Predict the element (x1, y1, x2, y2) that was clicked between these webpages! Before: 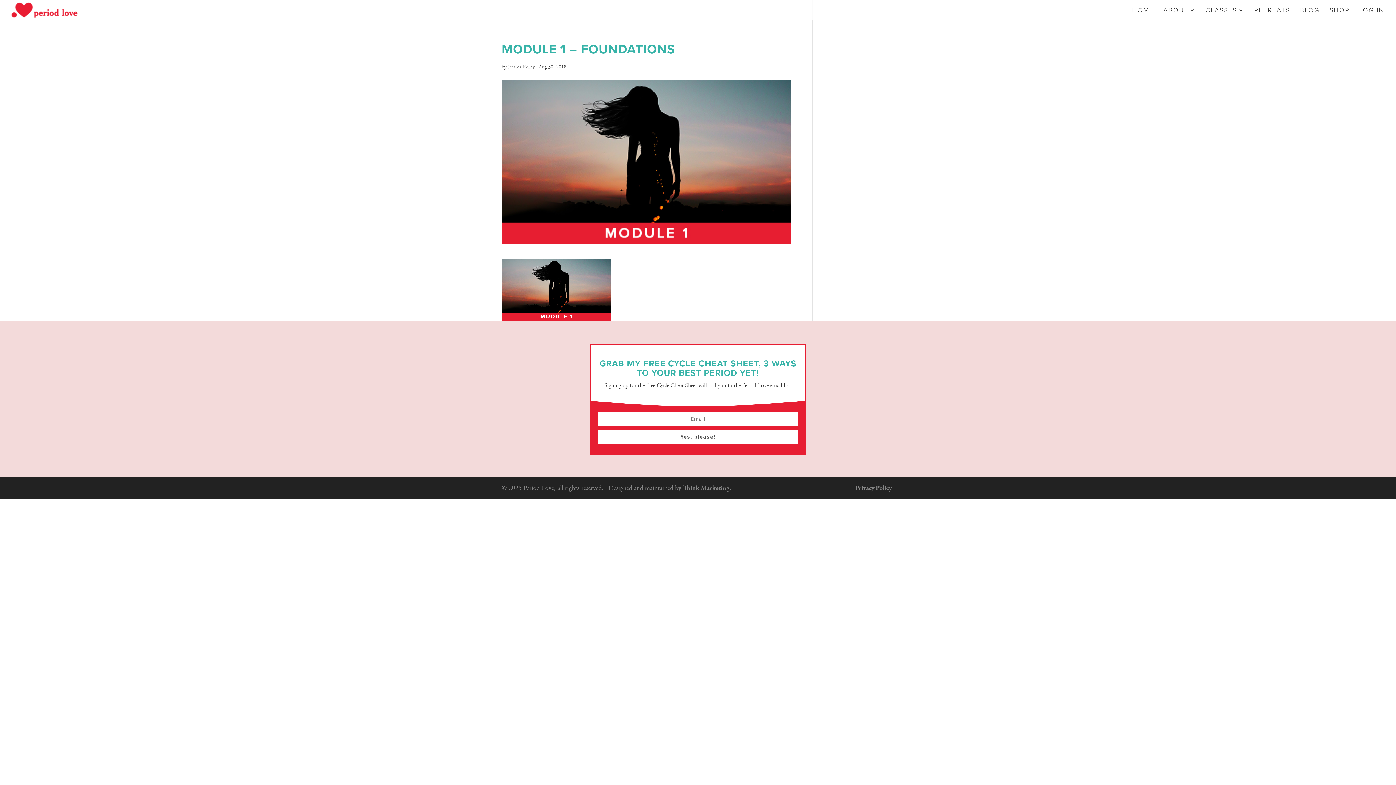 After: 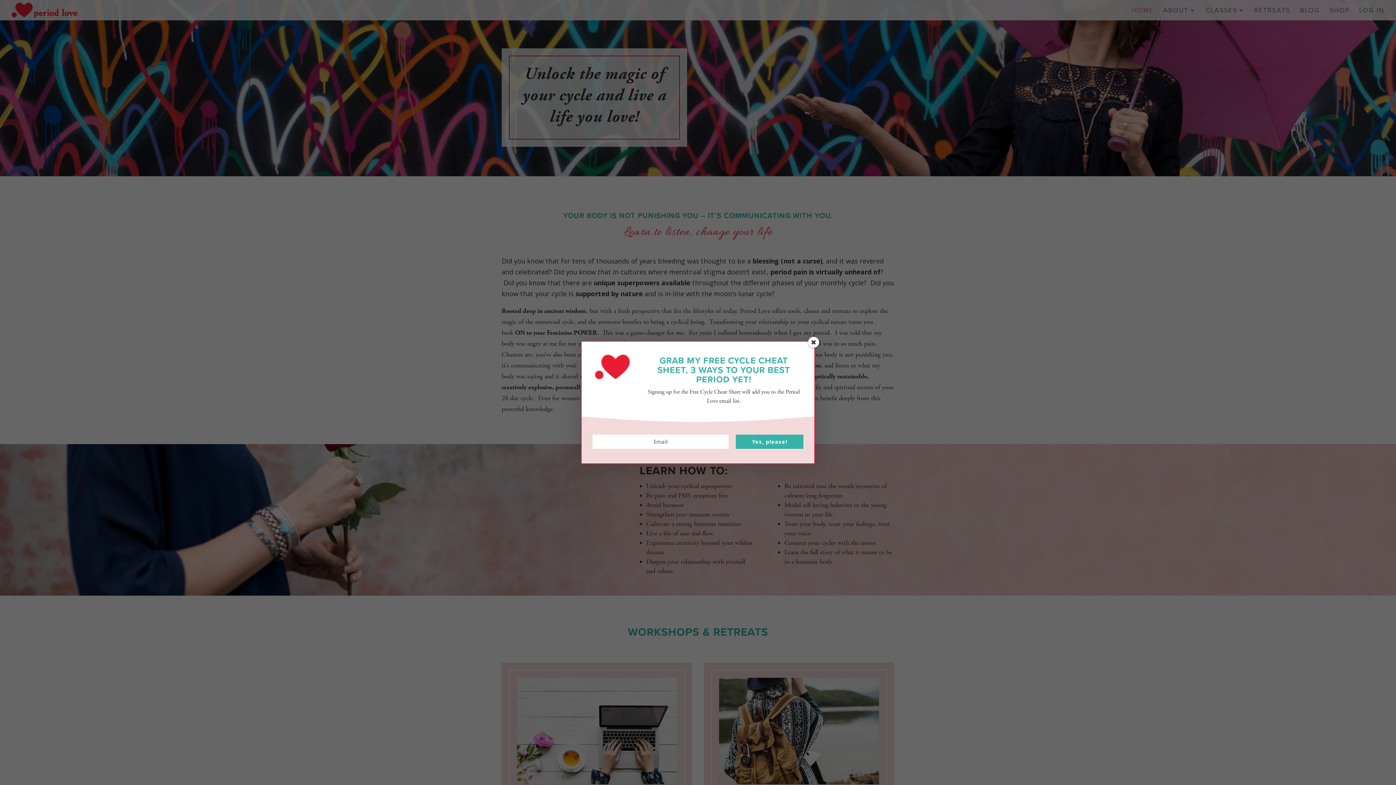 Action: bbox: (10, 5, 77, 13)